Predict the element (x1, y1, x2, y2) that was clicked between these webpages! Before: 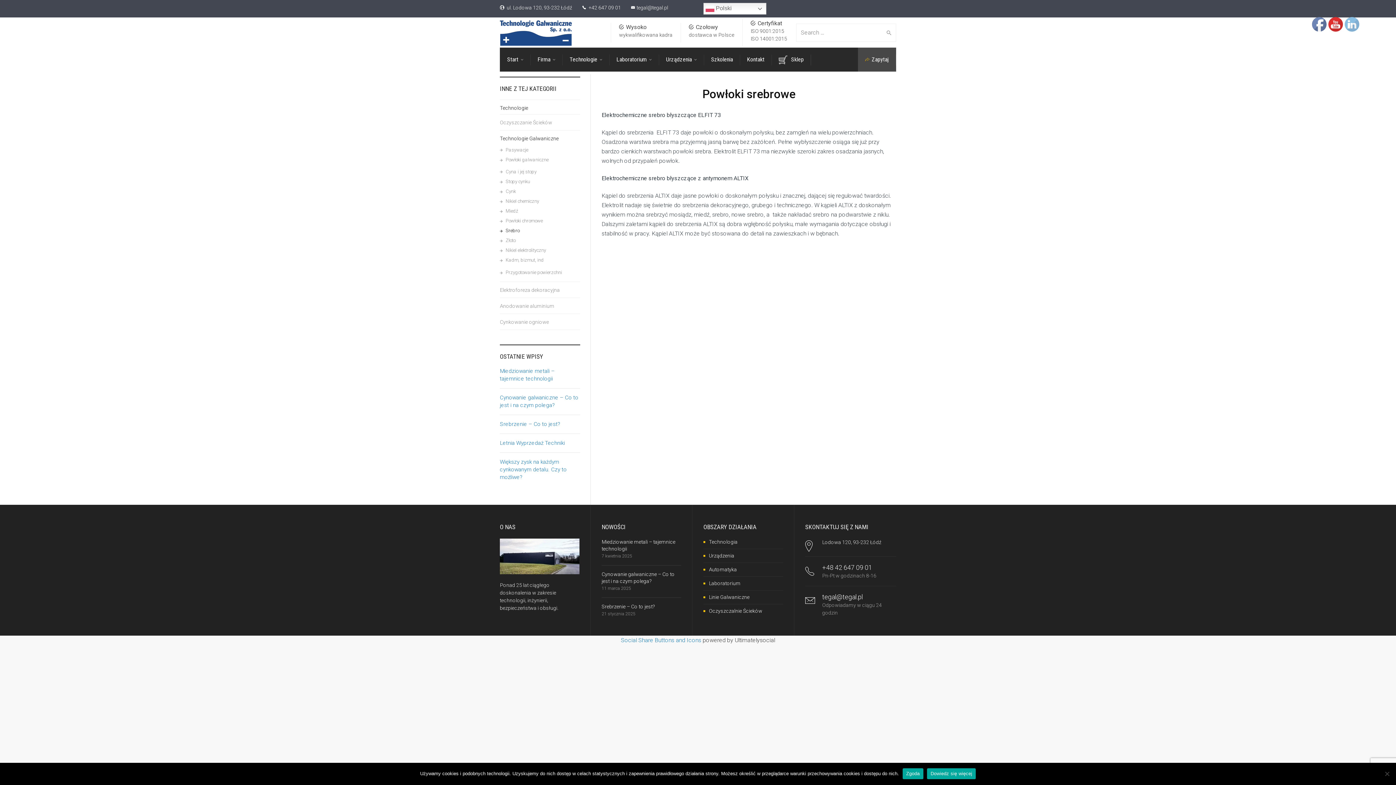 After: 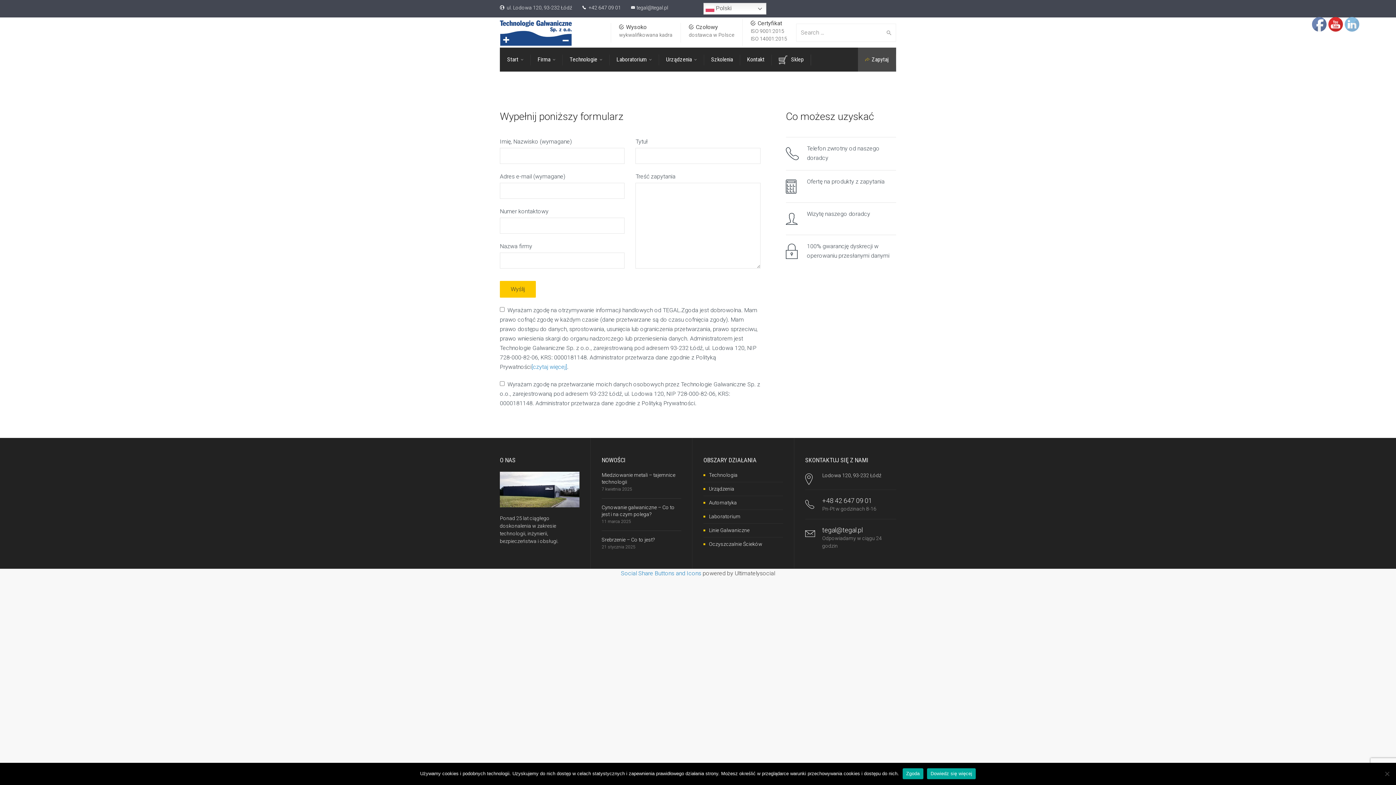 Action: bbox: (858, 47, 896, 71) label: Zapytaj